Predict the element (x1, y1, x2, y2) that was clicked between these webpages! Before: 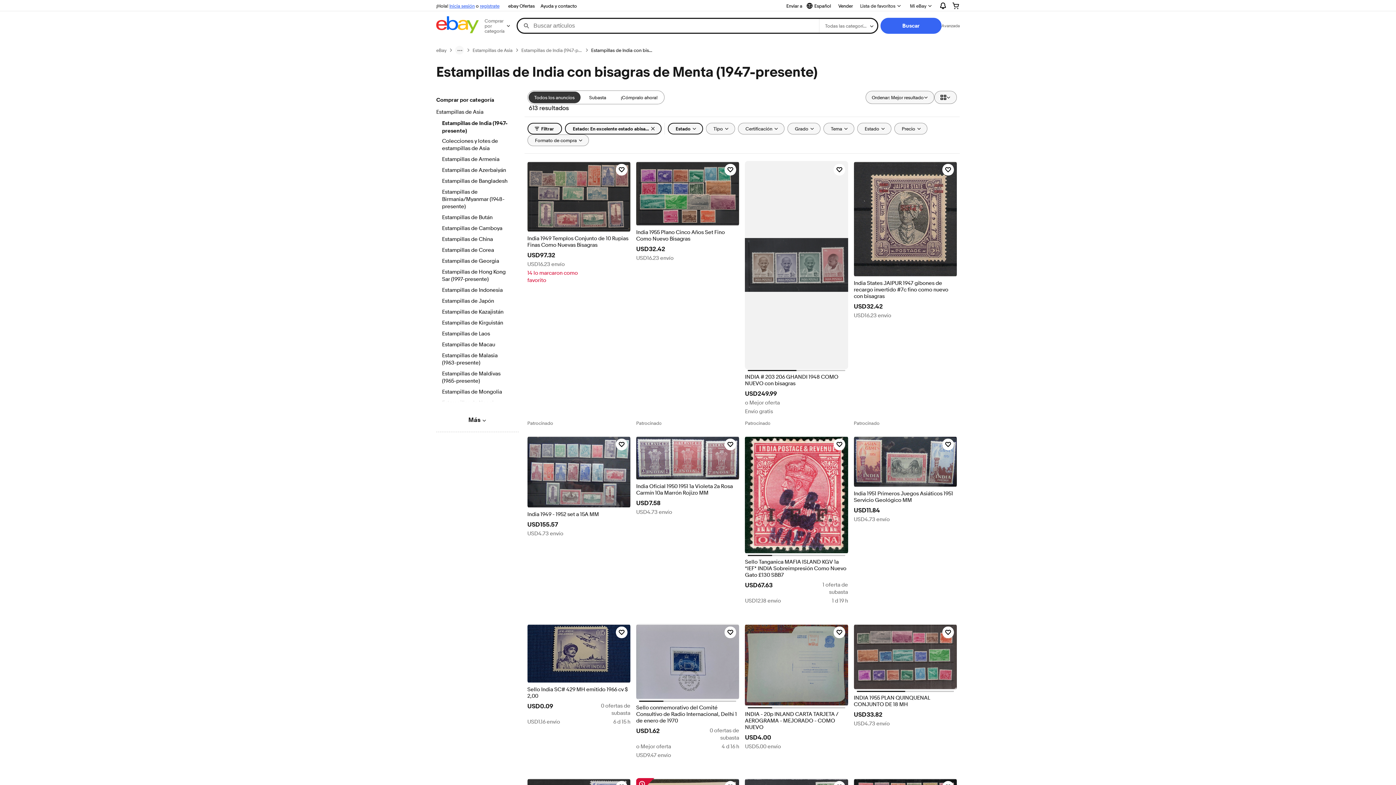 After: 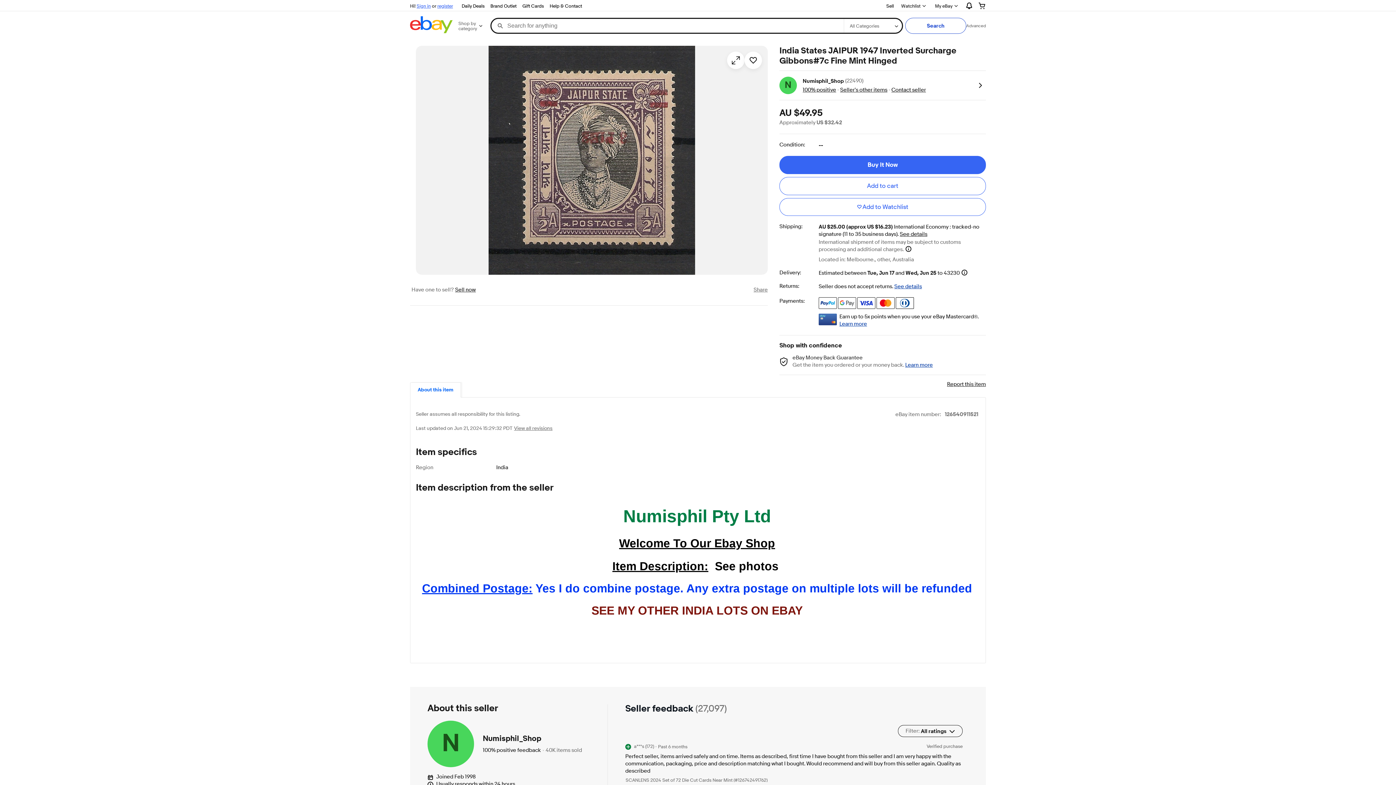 Action: bbox: (854, 161, 957, 277)